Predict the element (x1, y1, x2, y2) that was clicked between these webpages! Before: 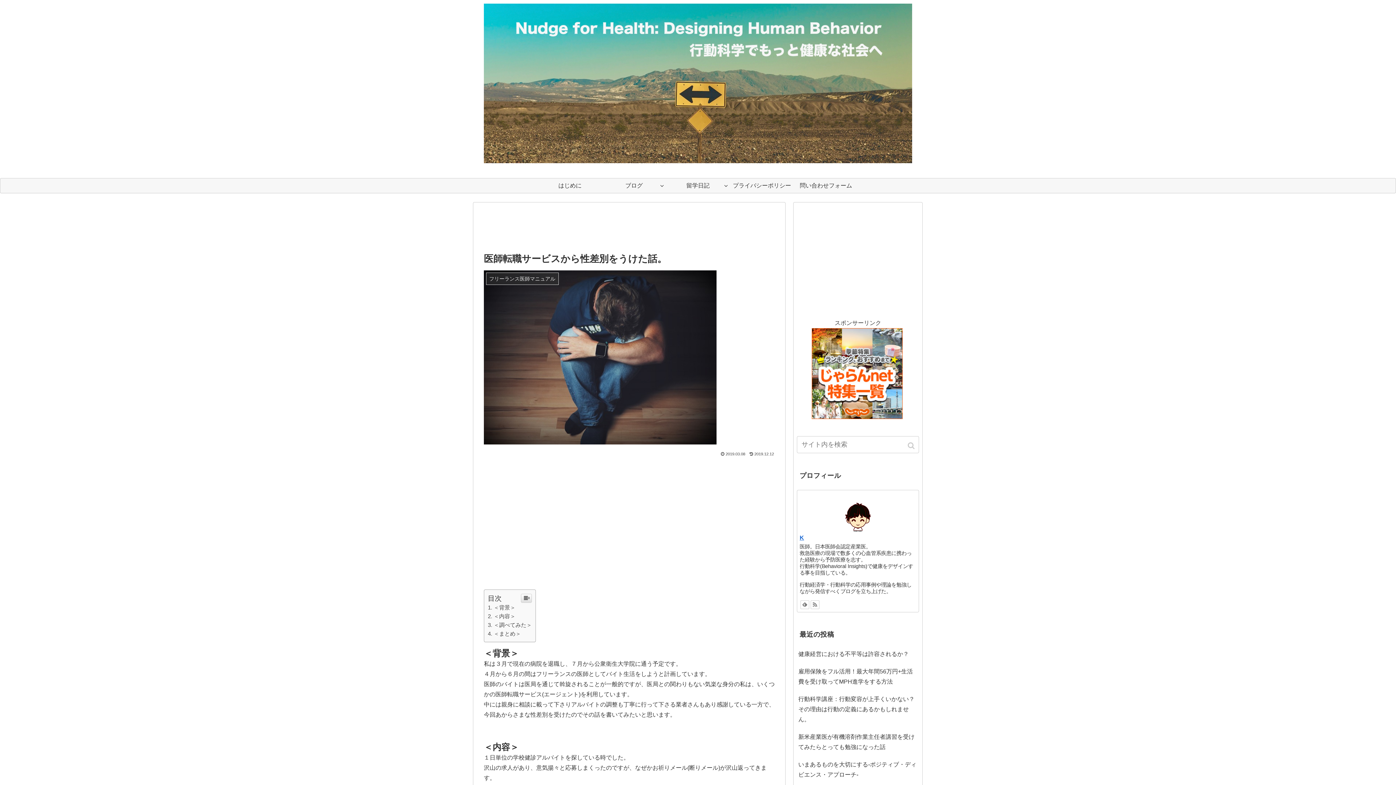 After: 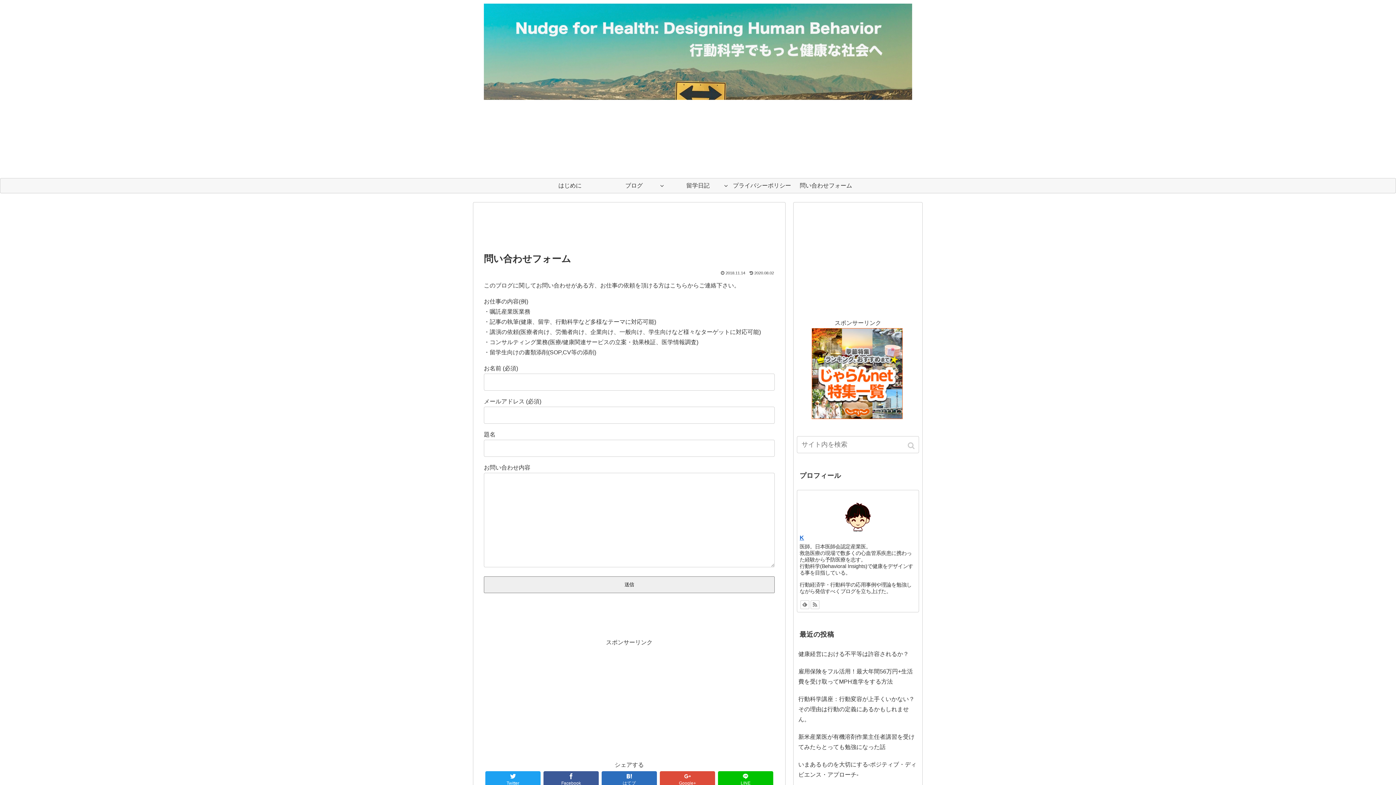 Action: label: 問い合わせフォーム bbox: (794, 178, 858, 193)